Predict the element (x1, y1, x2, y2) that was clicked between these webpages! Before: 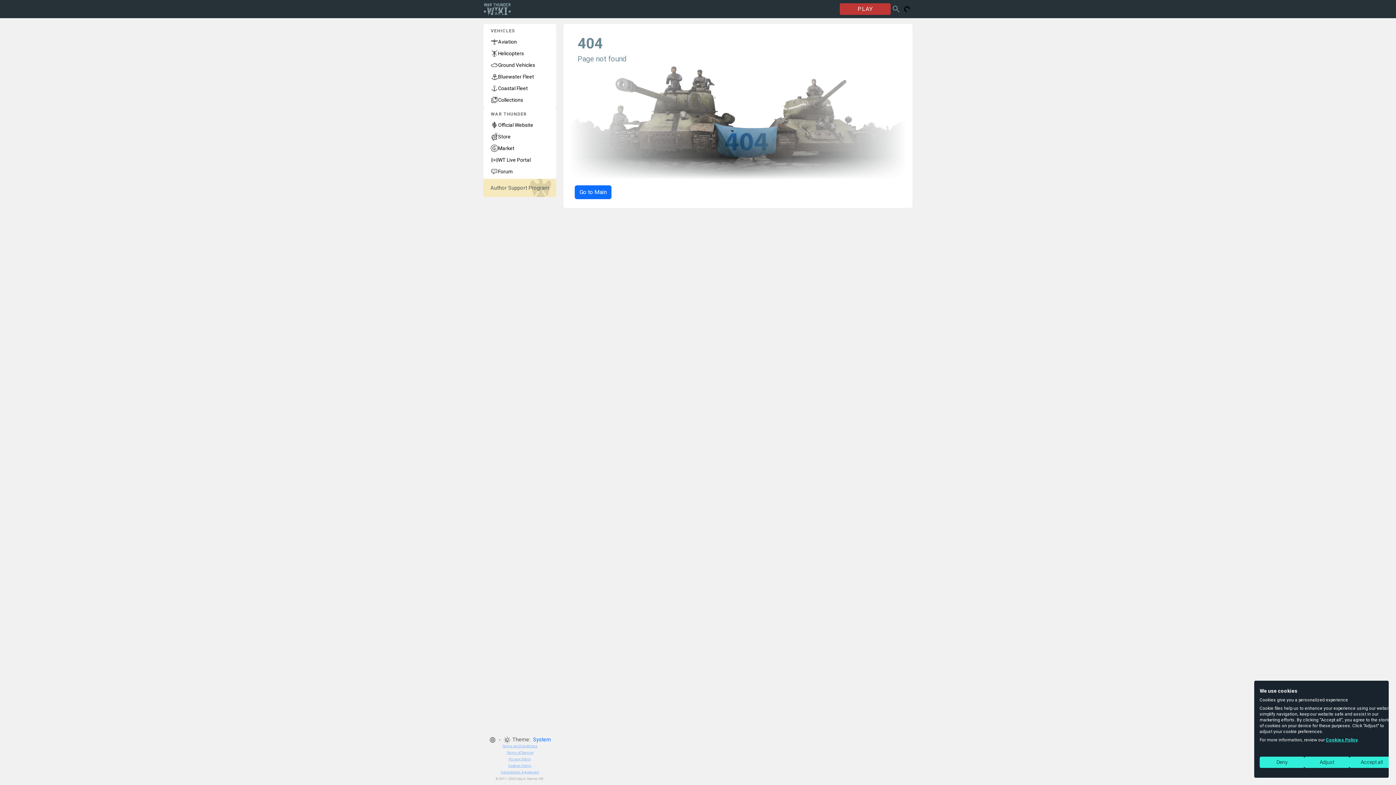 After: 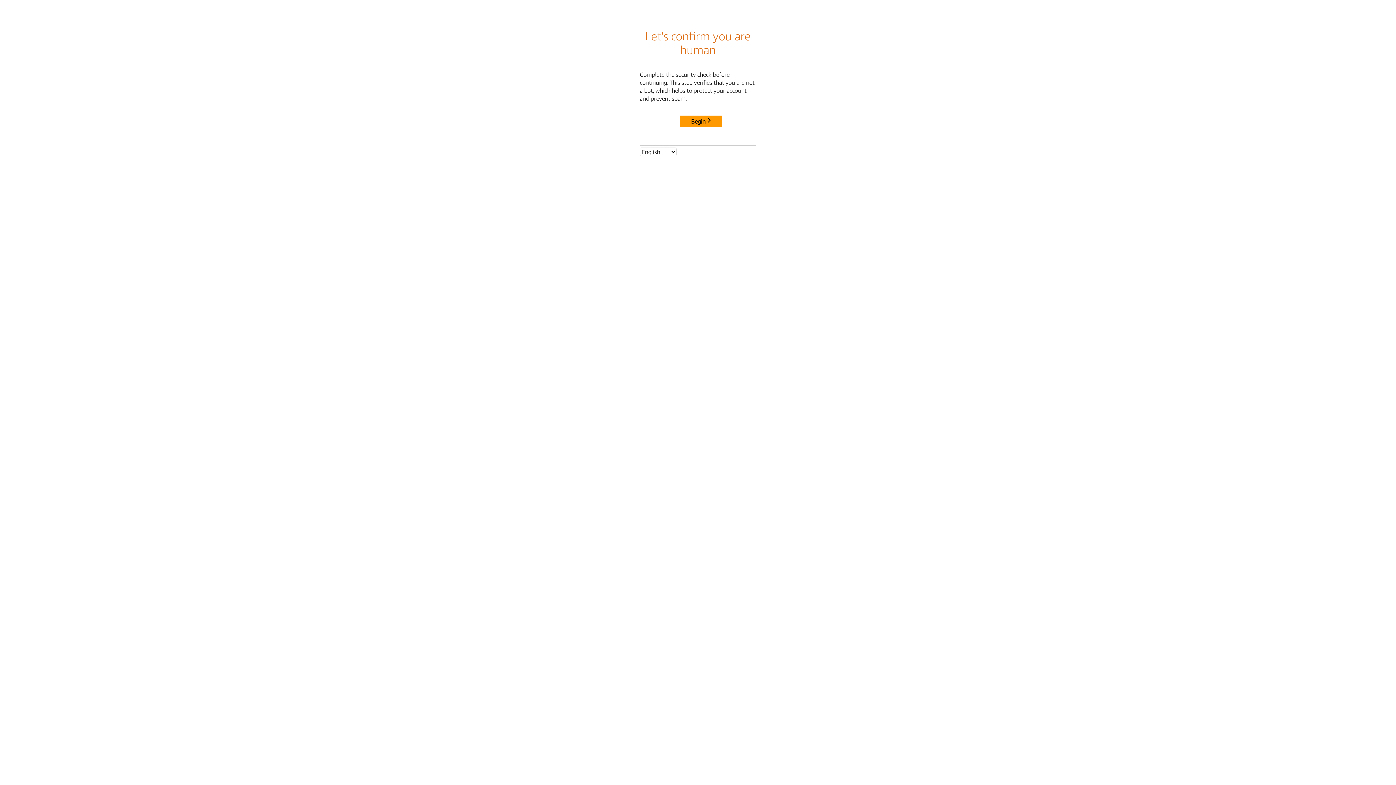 Action: bbox: (483, 36, 556, 47) label: Aviation